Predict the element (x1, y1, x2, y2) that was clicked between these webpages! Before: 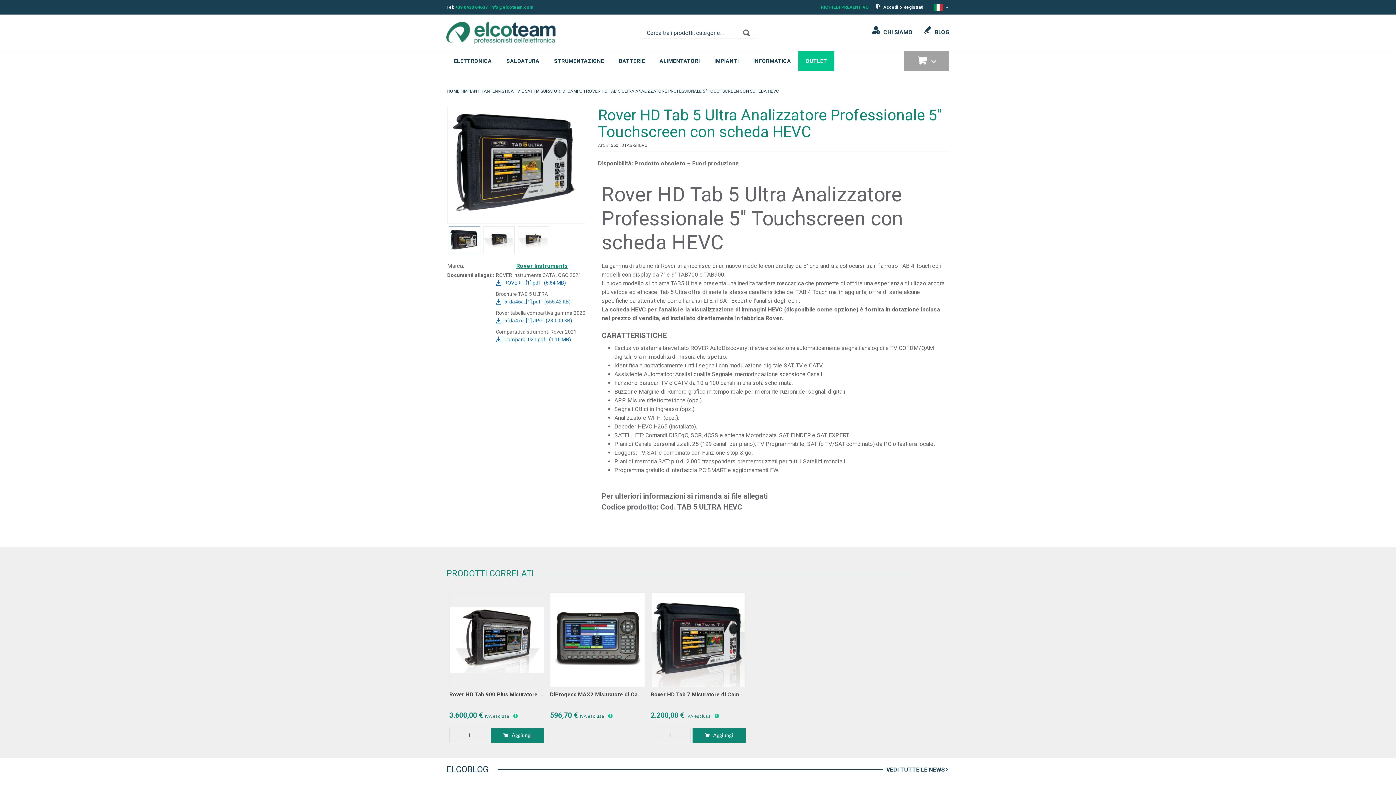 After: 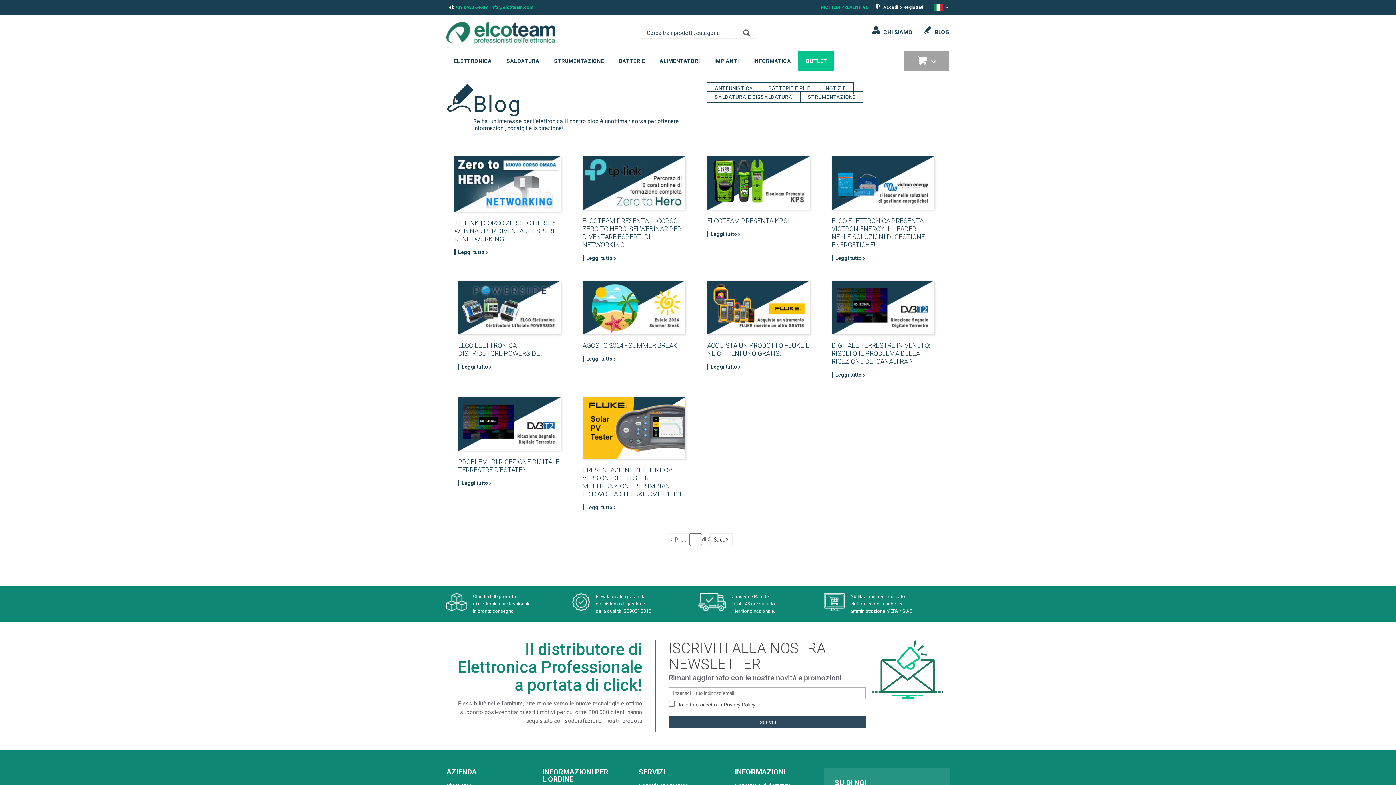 Action: label: VEDI TUTTE LE NEWS bbox: (882, 768, 949, 771)